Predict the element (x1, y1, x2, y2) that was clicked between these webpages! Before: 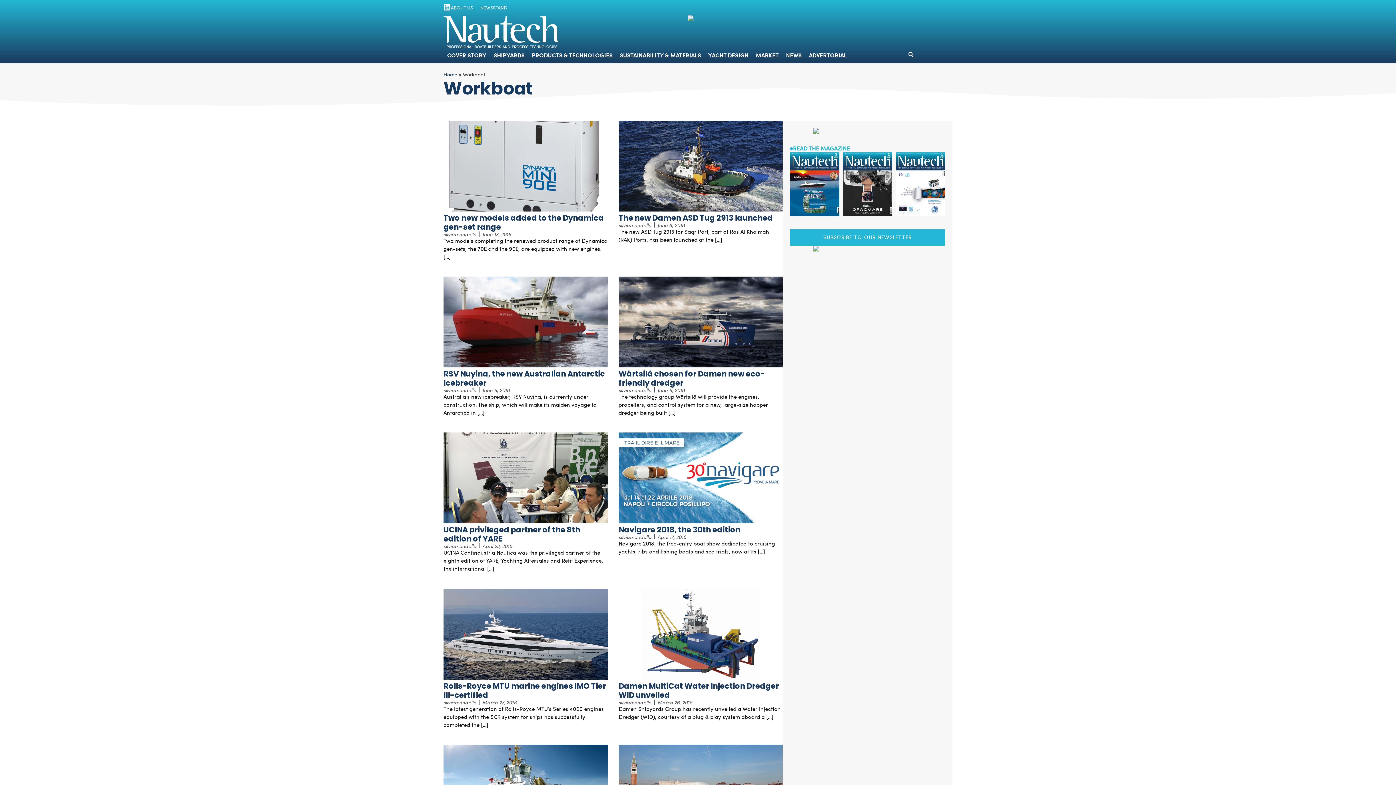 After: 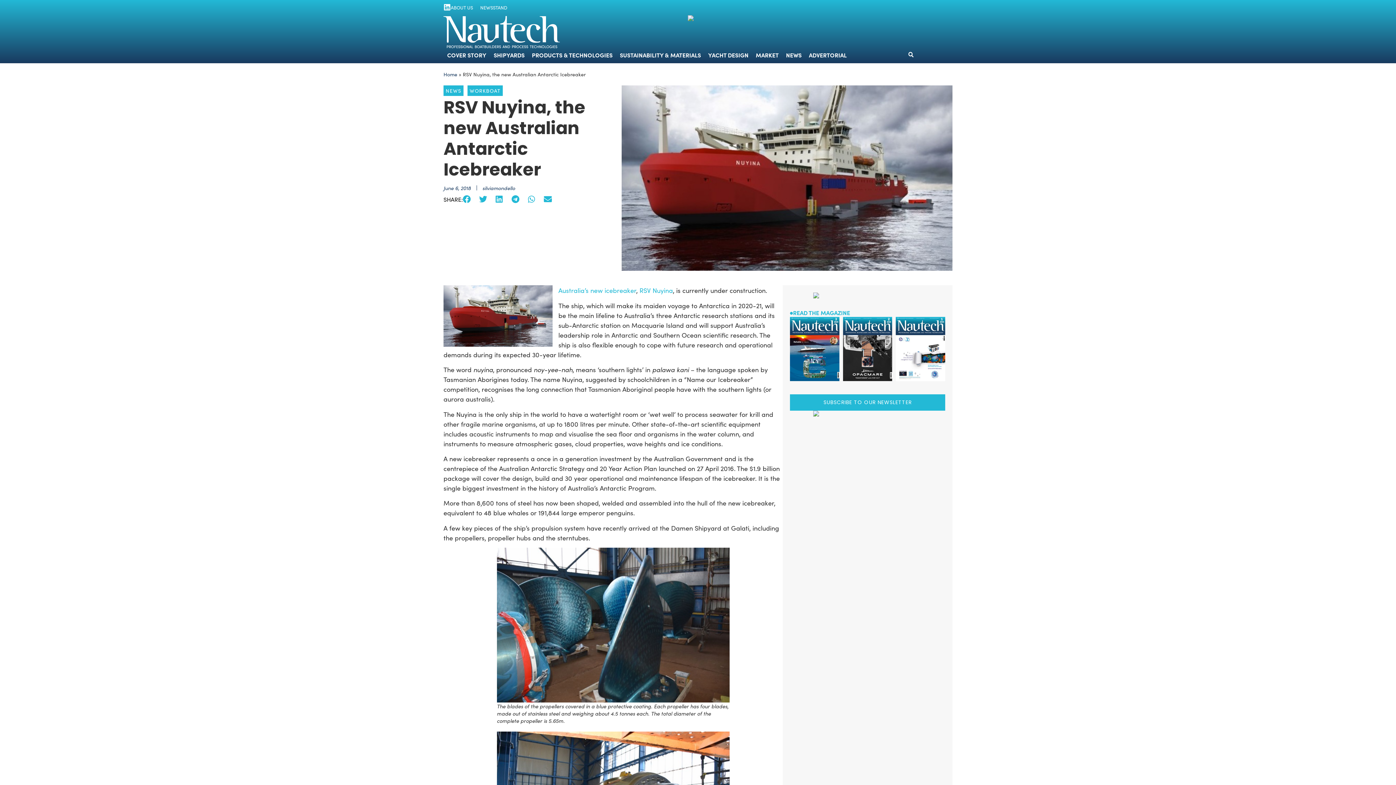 Action: bbox: (443, 368, 605, 388) label: RSV Nuyina, the new Australian Antarctic Icebreaker